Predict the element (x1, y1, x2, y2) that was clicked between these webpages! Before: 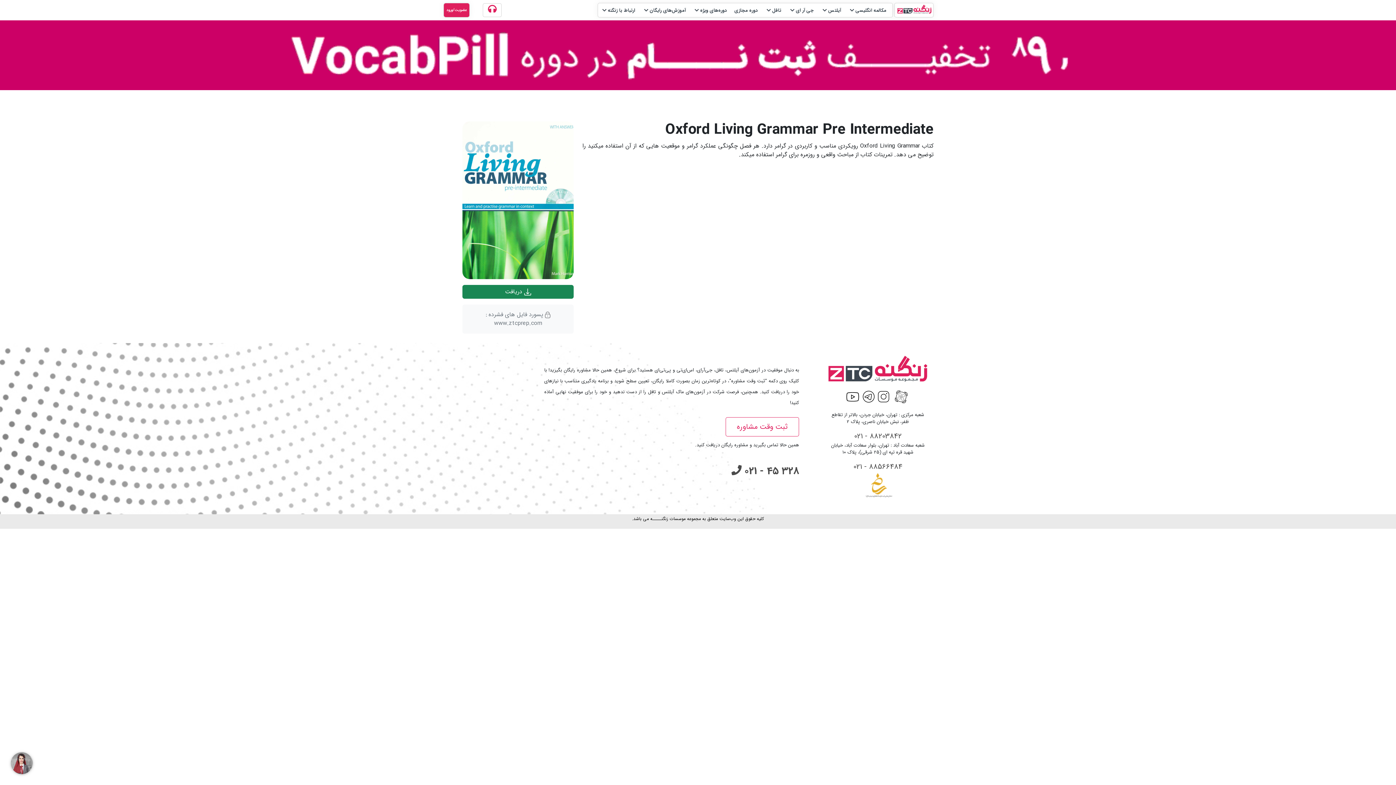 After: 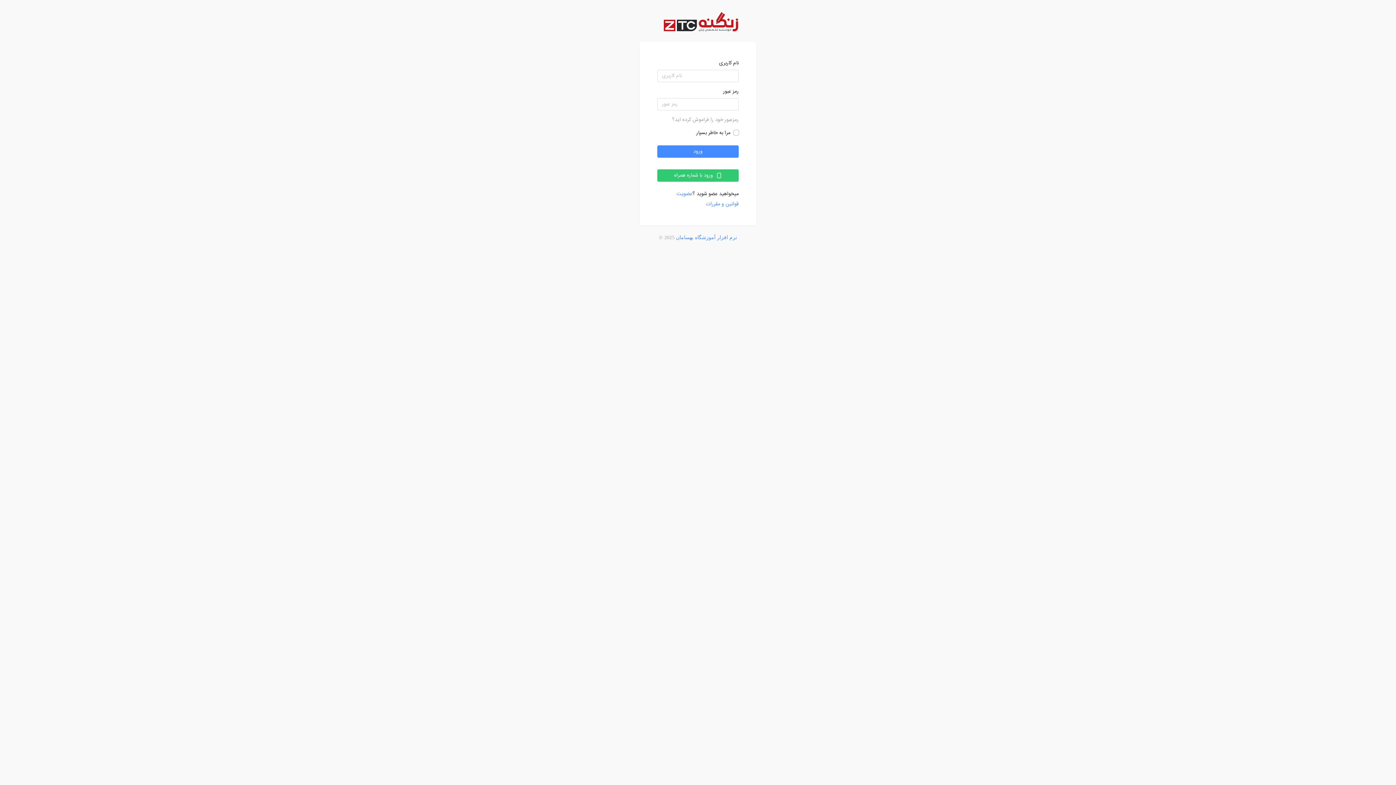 Action: label: عضویت/ورود bbox: (444, 3, 469, 17)